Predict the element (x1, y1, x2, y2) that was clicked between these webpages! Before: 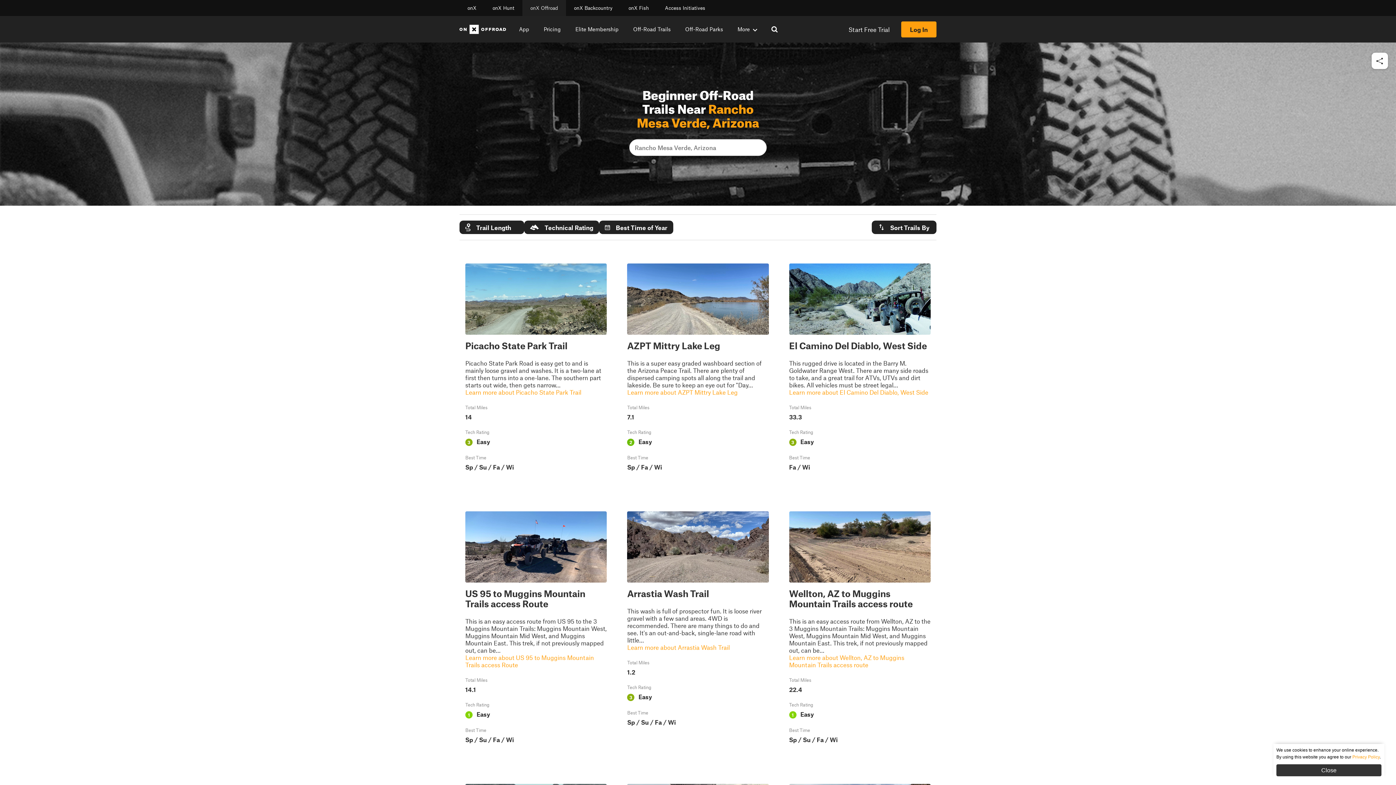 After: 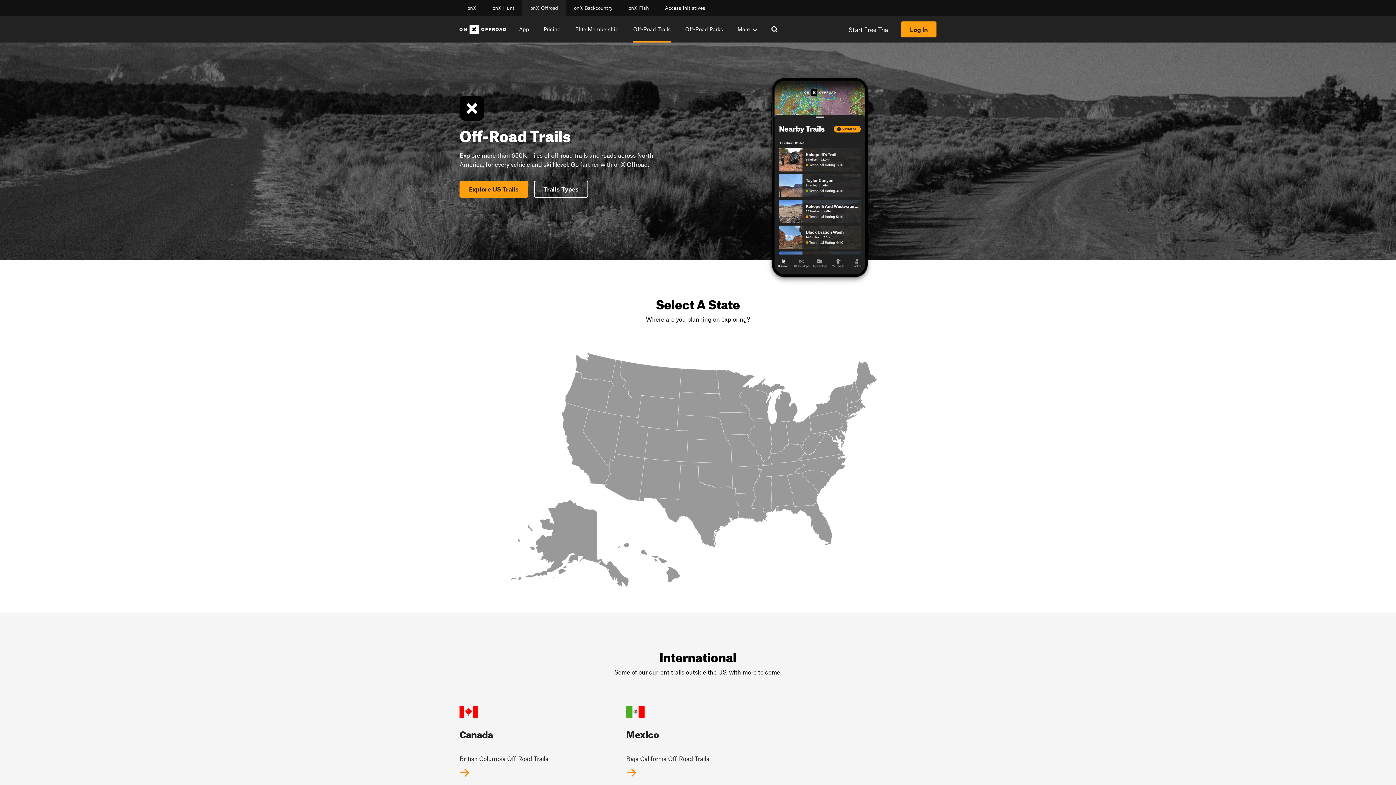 Action: label: Off-Road Trails bbox: (633, 16, 670, 42)